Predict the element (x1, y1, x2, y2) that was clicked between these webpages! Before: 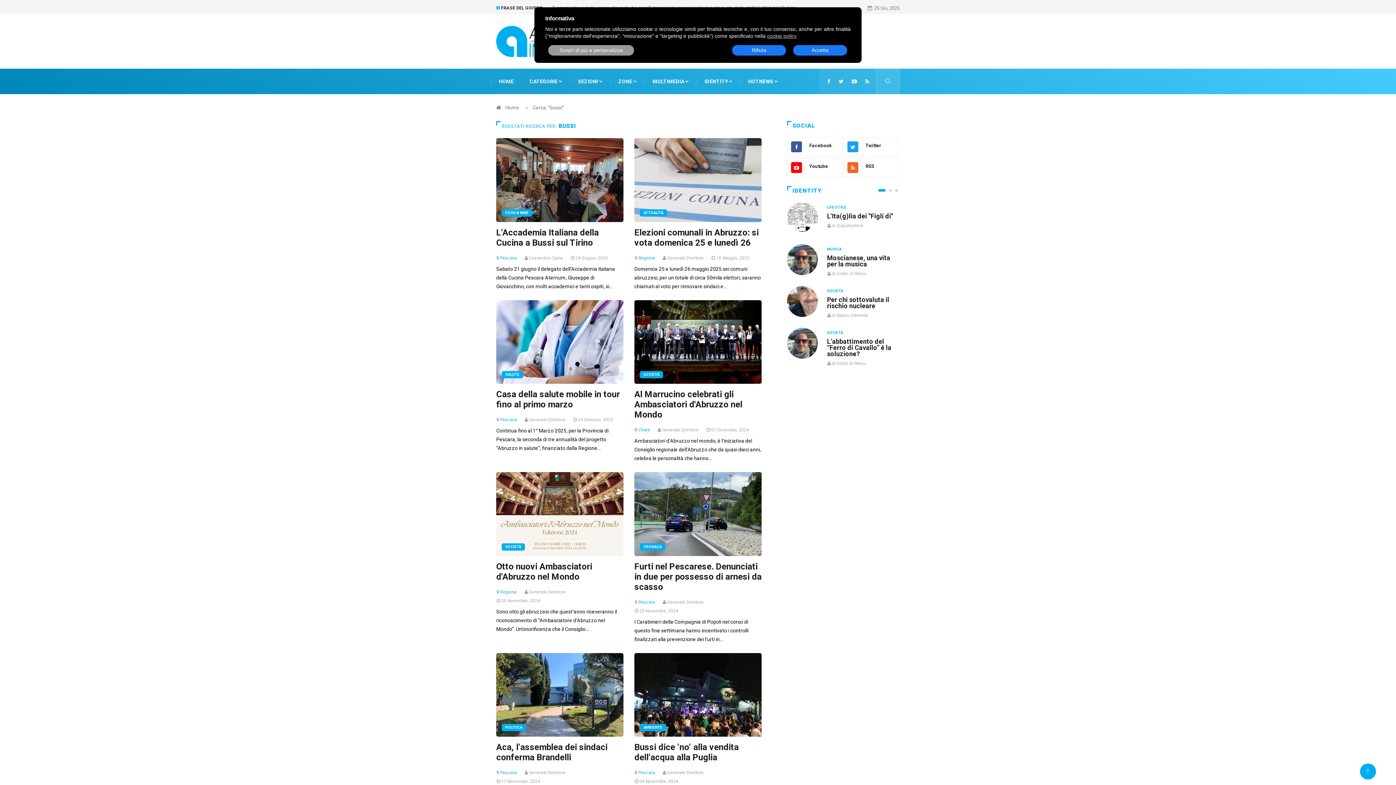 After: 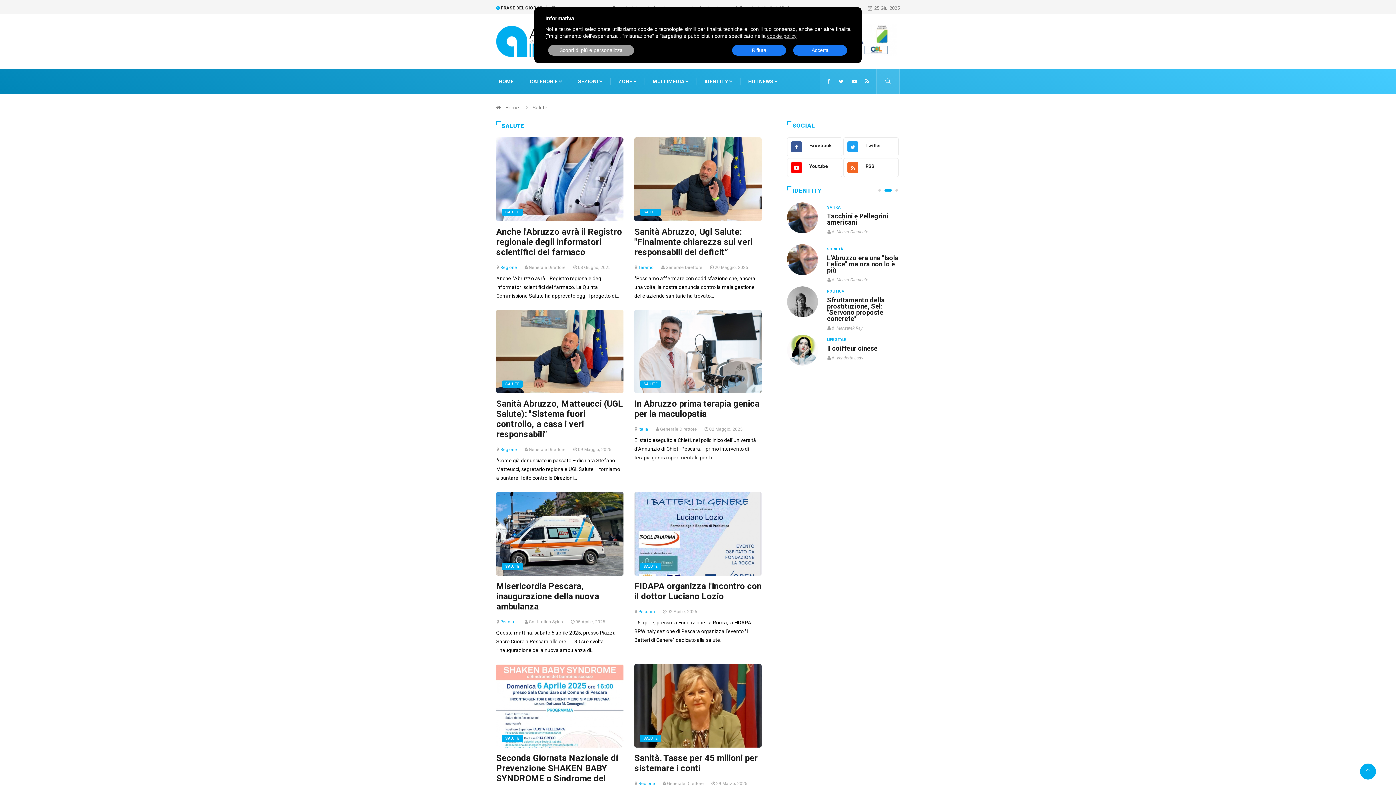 Action: bbox: (501, 371, 523, 378) label: SALUTE